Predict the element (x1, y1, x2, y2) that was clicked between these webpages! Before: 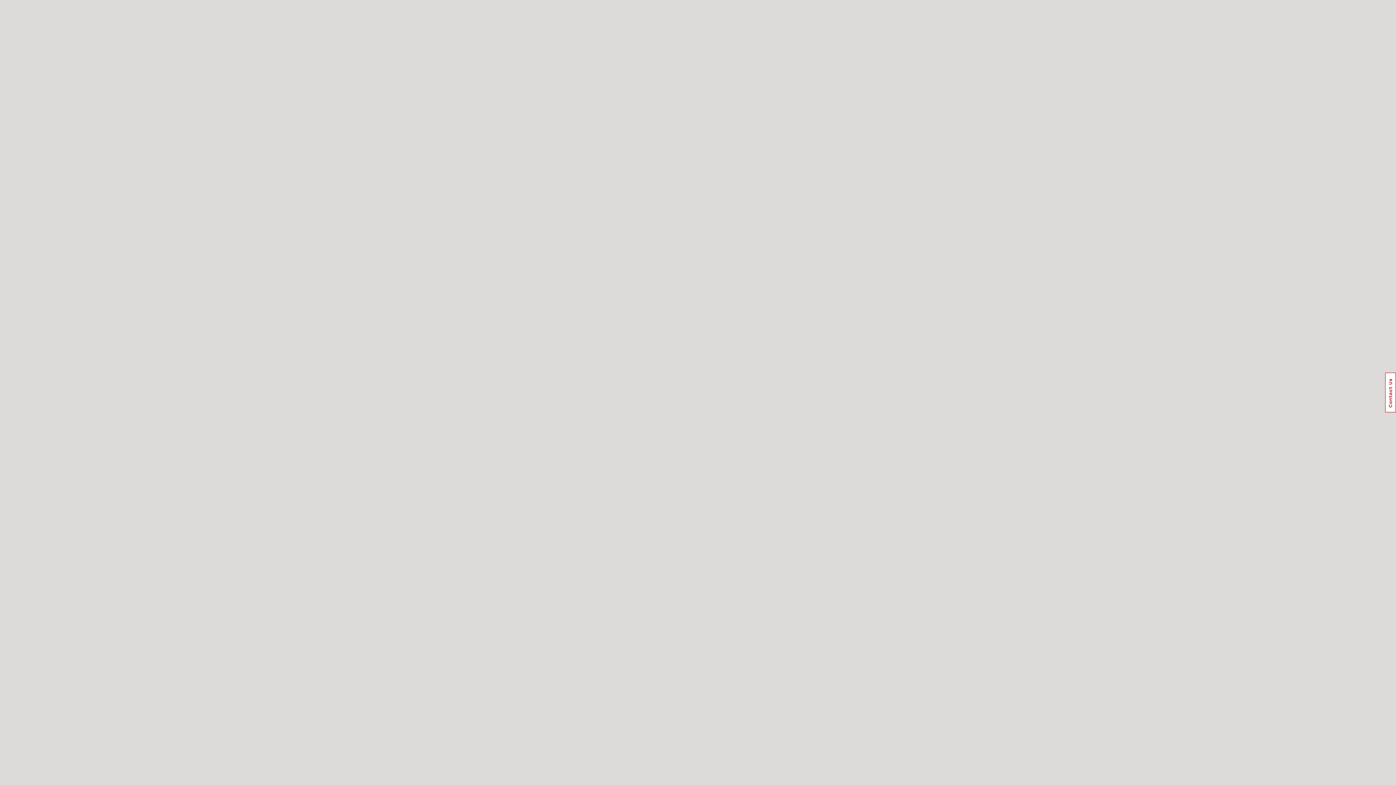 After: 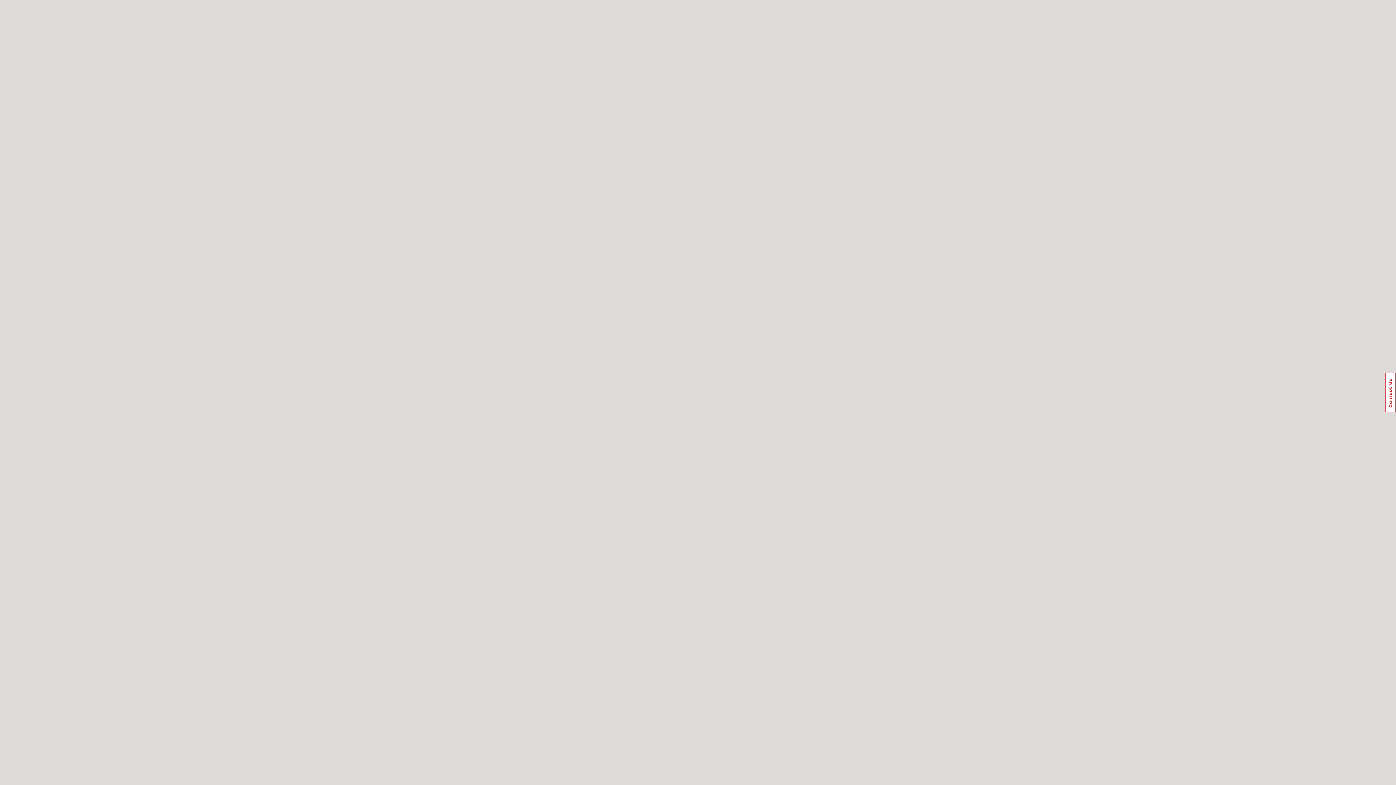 Action: bbox: (1385, 372, 1396, 412) label: Usabilla Feedback Button